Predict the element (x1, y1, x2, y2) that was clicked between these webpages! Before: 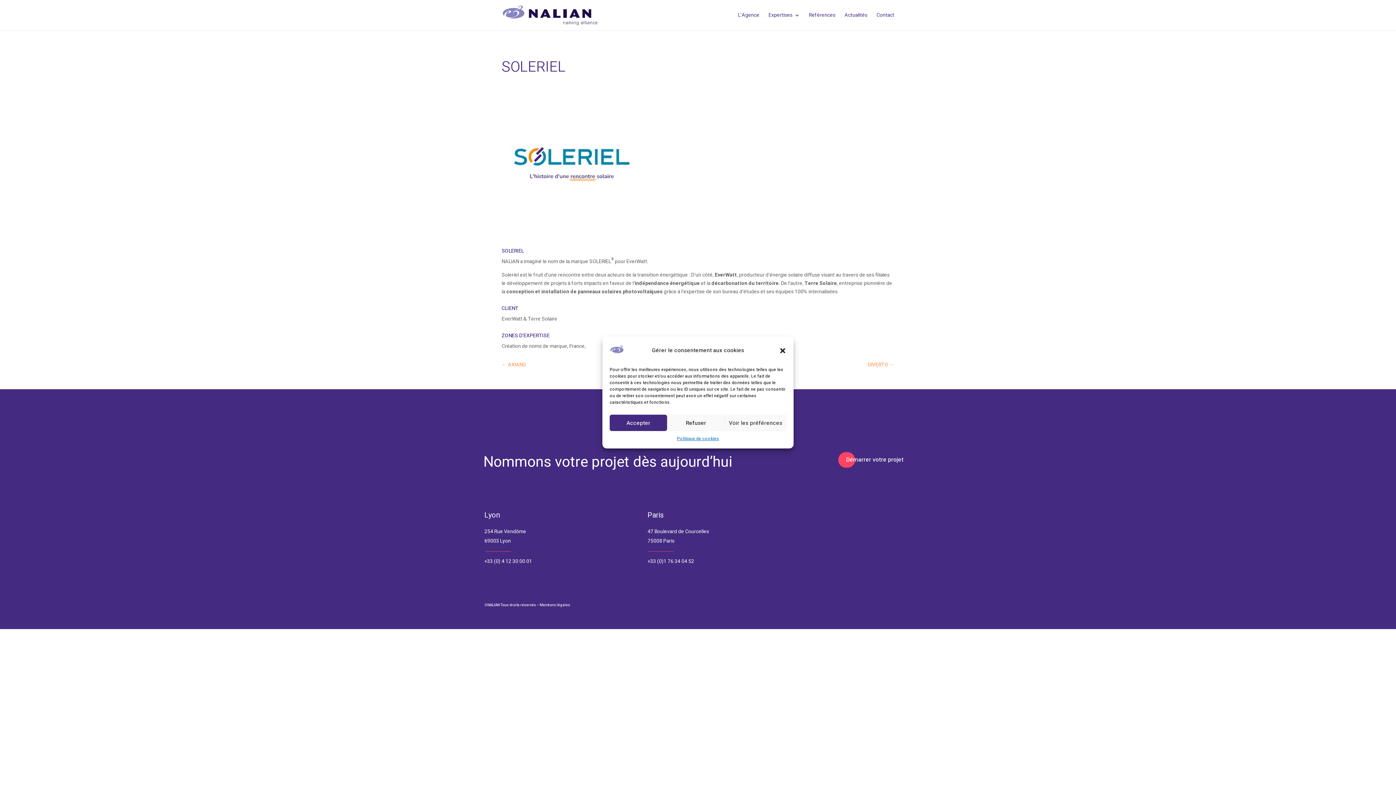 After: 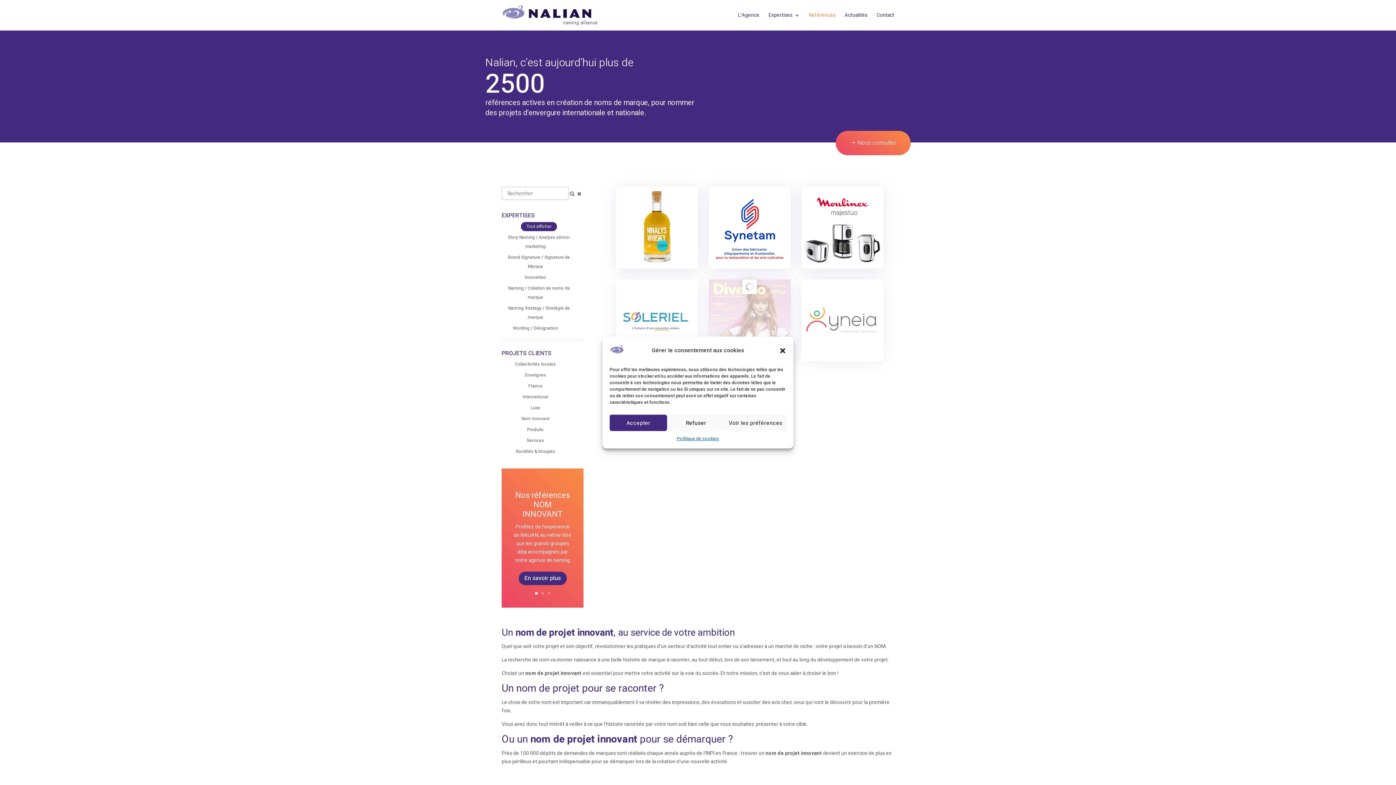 Action: bbox: (809, 12, 835, 30) label: Références